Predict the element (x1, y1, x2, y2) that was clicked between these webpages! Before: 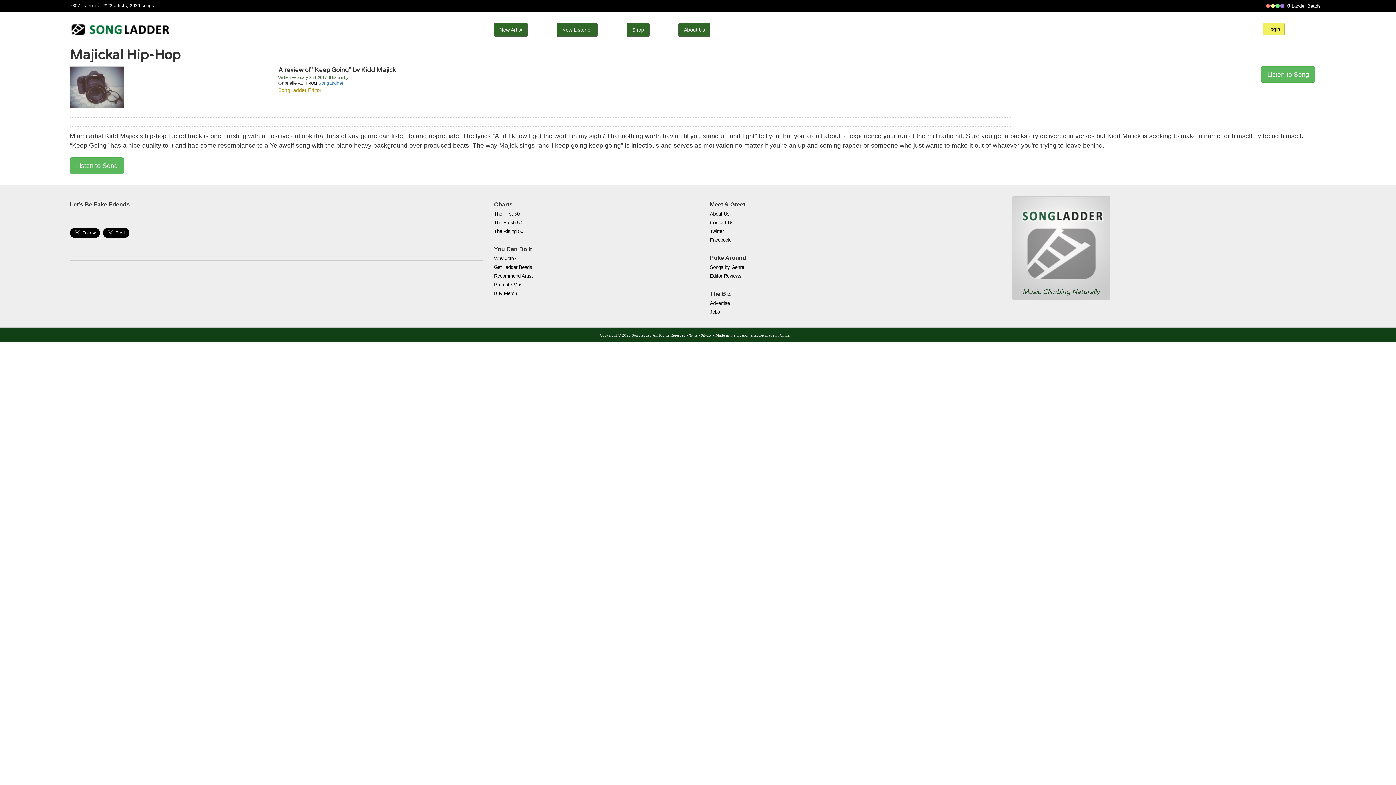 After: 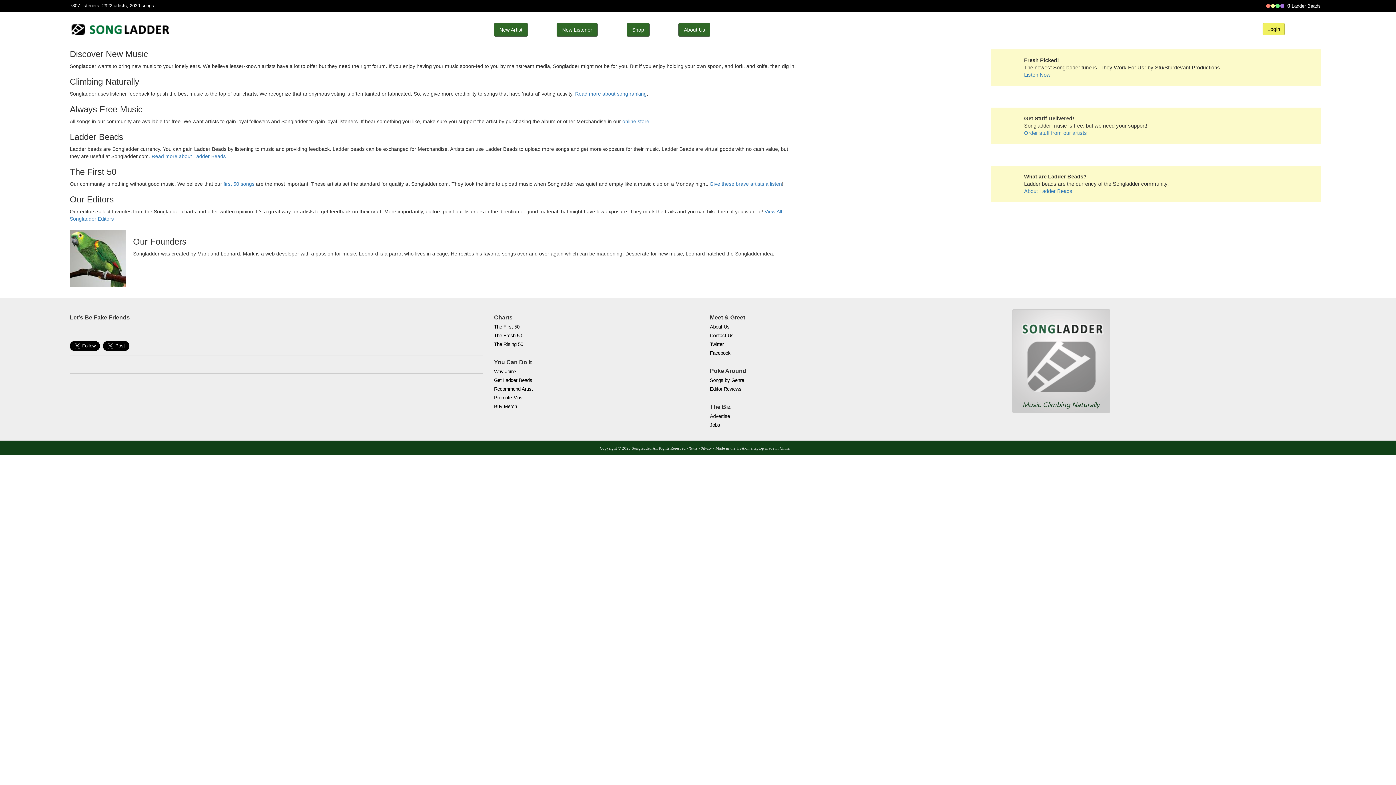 Action: label: About Us bbox: (710, 209, 729, 218)